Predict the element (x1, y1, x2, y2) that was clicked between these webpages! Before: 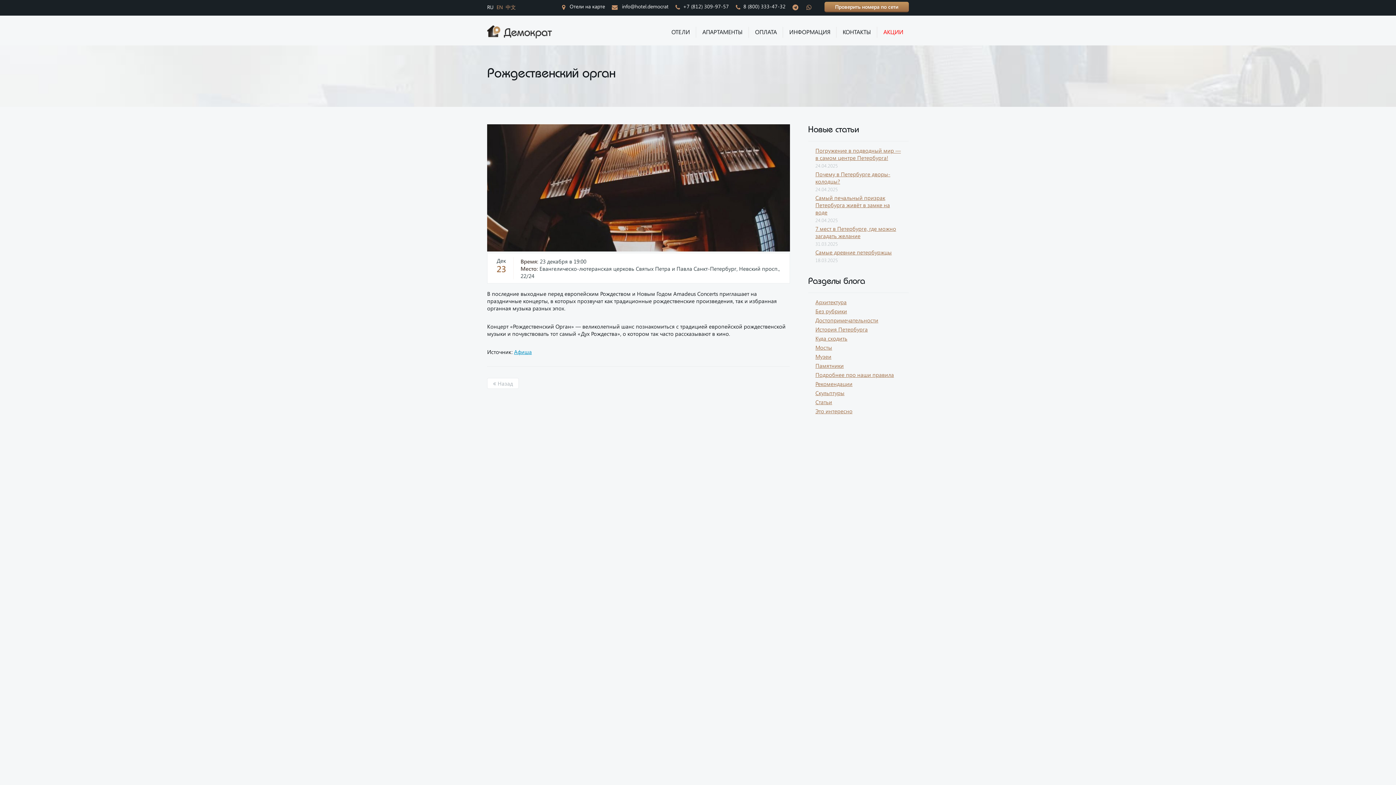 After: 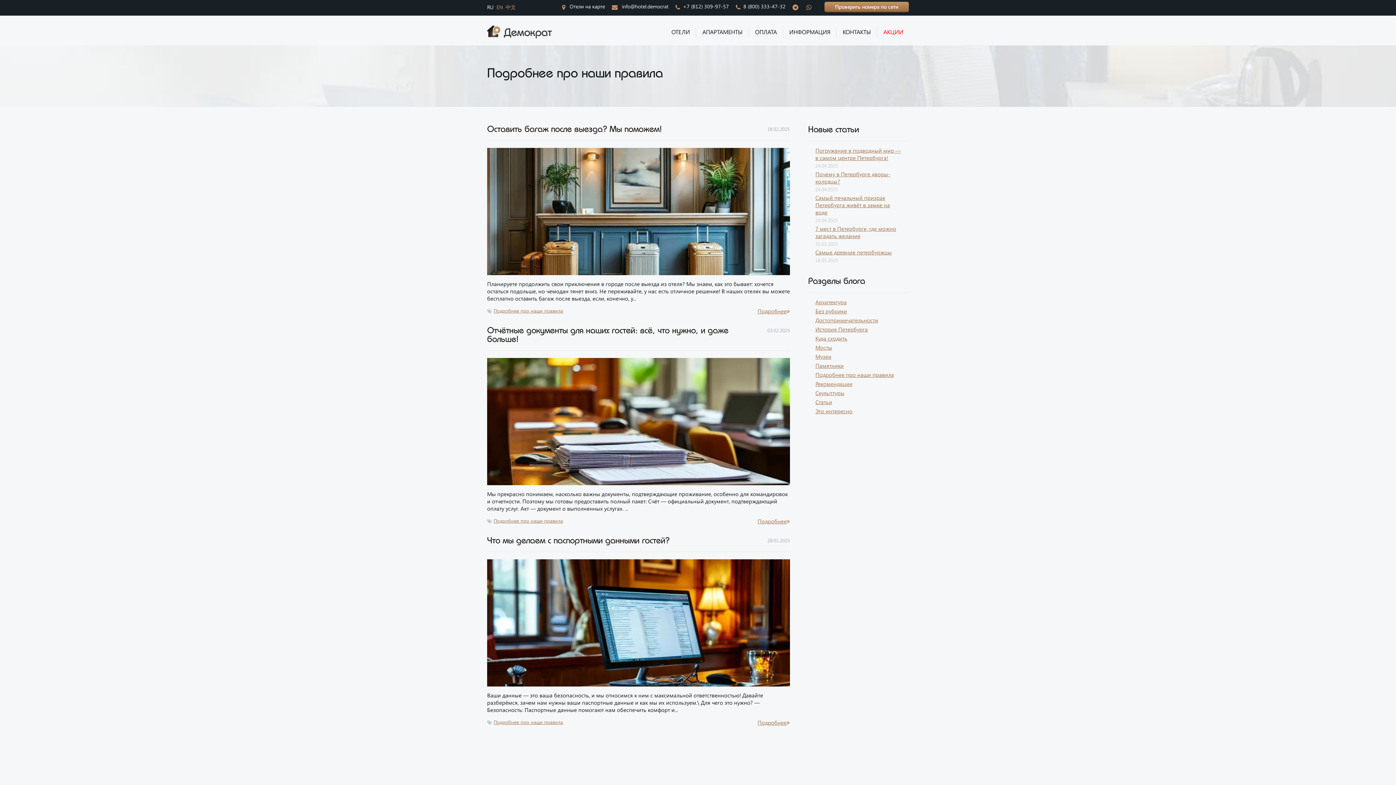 Action: bbox: (815, 371, 894, 378) label: Подробнее про наши правила